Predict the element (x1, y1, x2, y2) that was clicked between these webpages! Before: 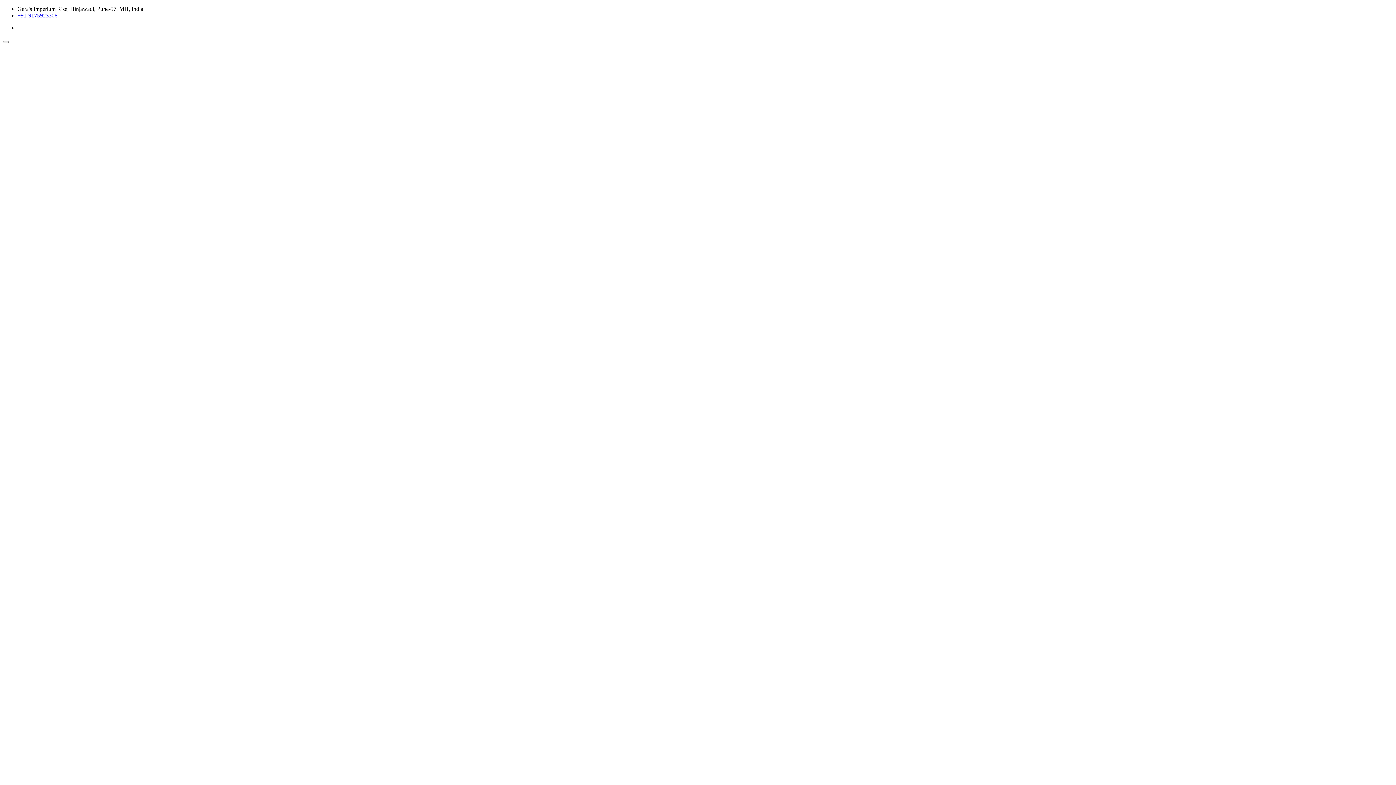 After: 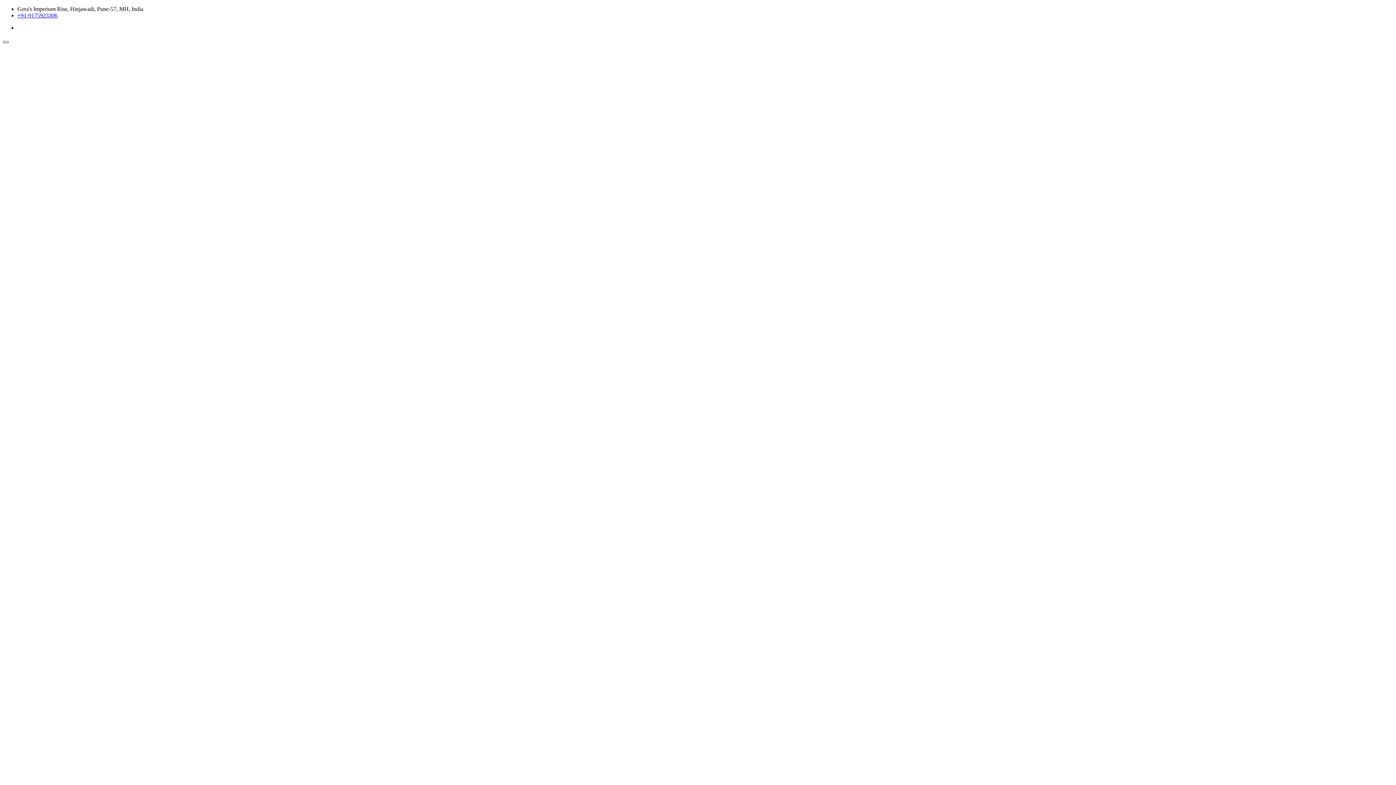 Action: bbox: (2, 41, 8, 43)